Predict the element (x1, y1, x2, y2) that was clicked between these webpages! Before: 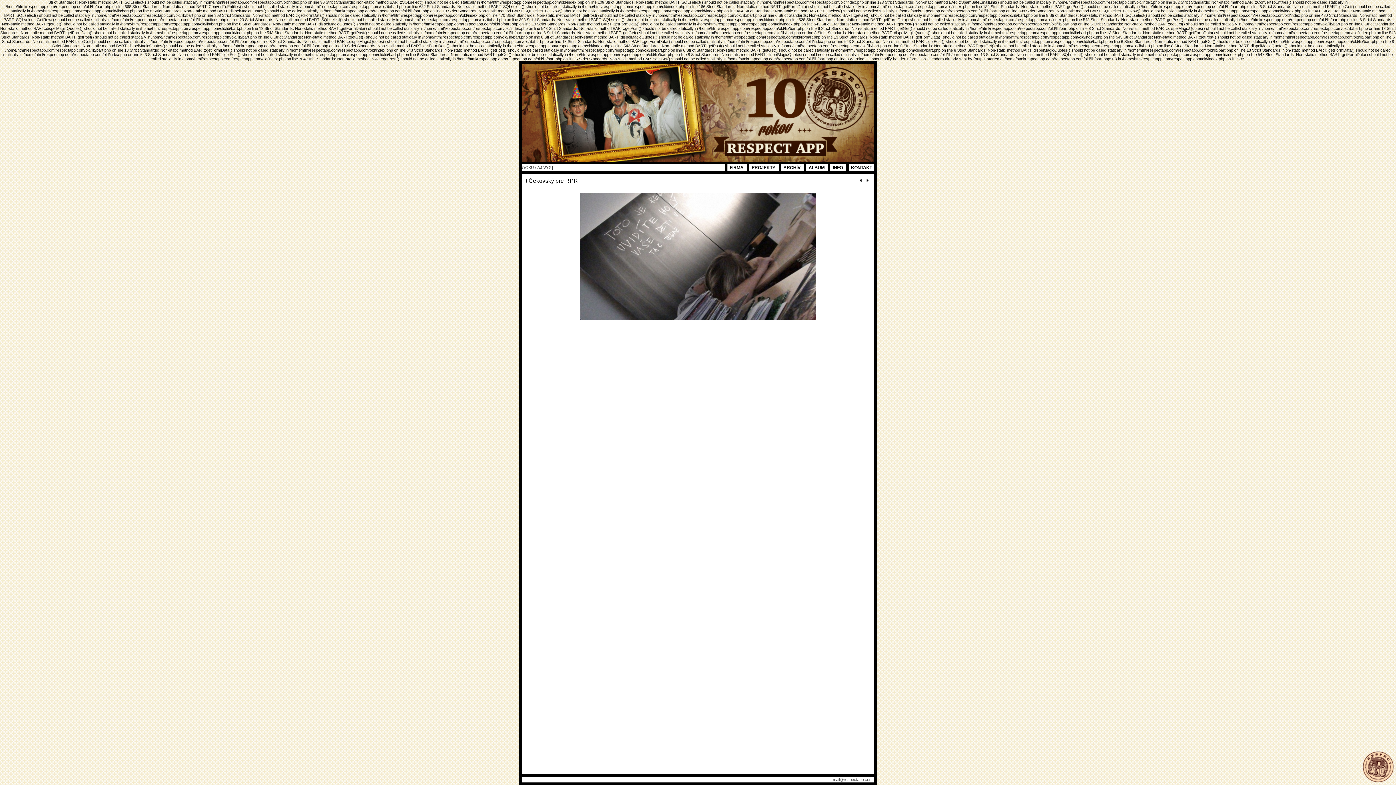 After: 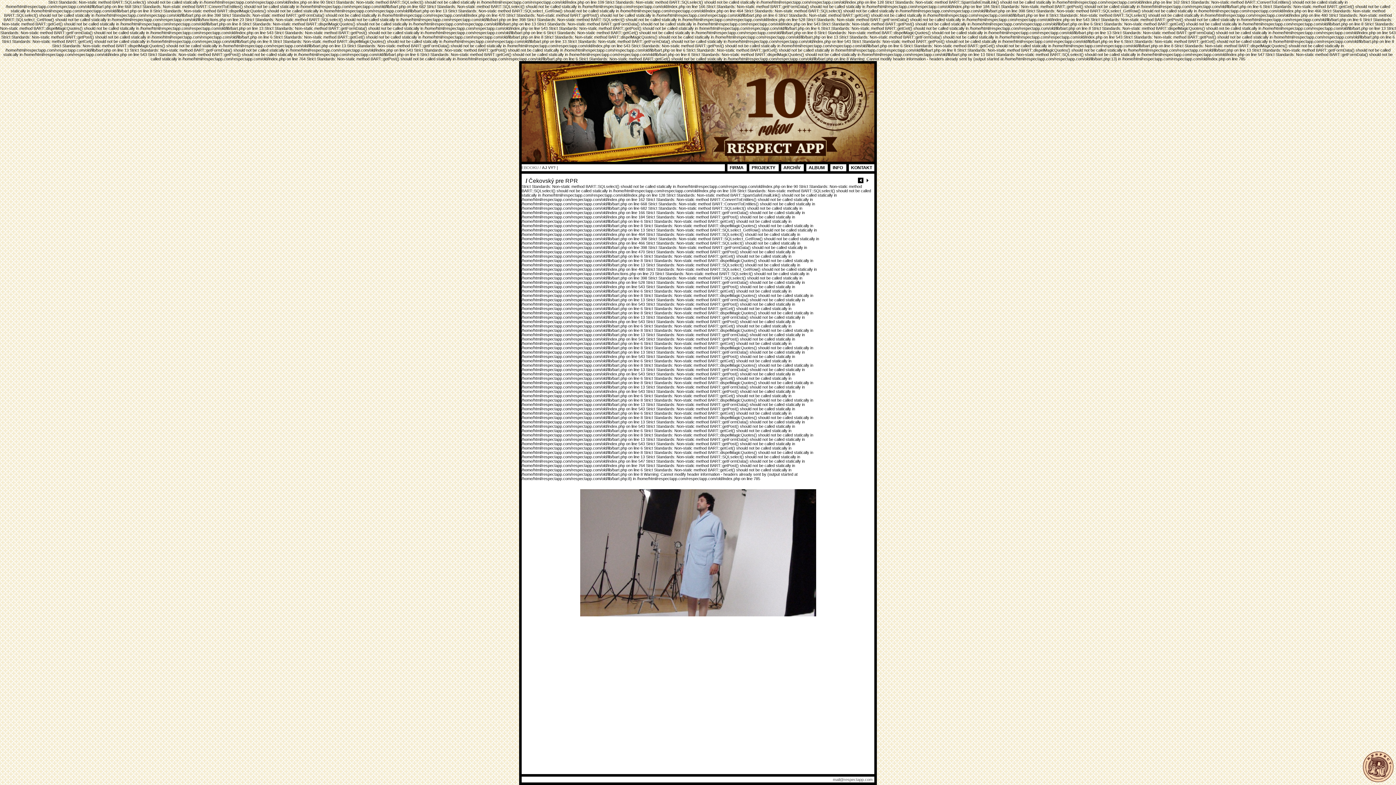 Action: bbox: (858, 177, 863, 183)